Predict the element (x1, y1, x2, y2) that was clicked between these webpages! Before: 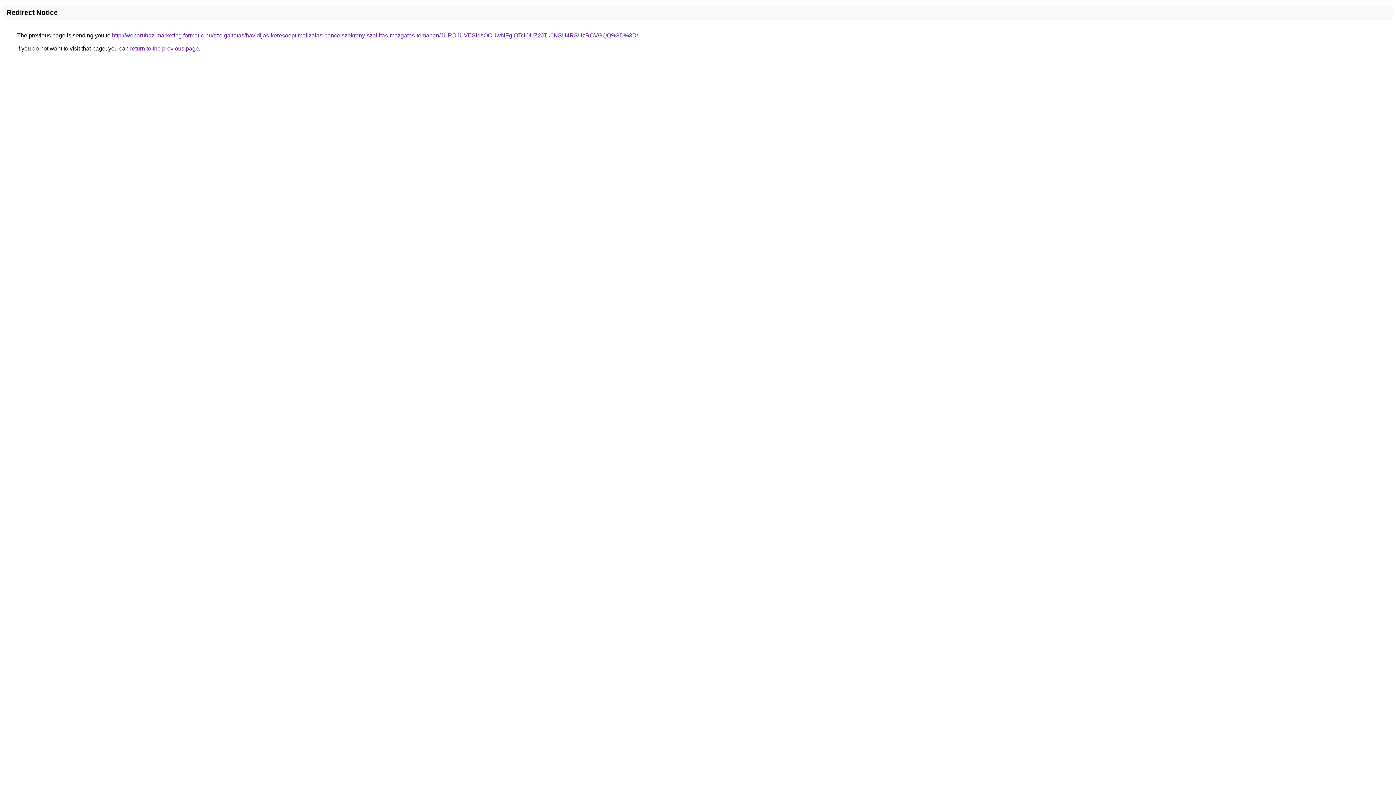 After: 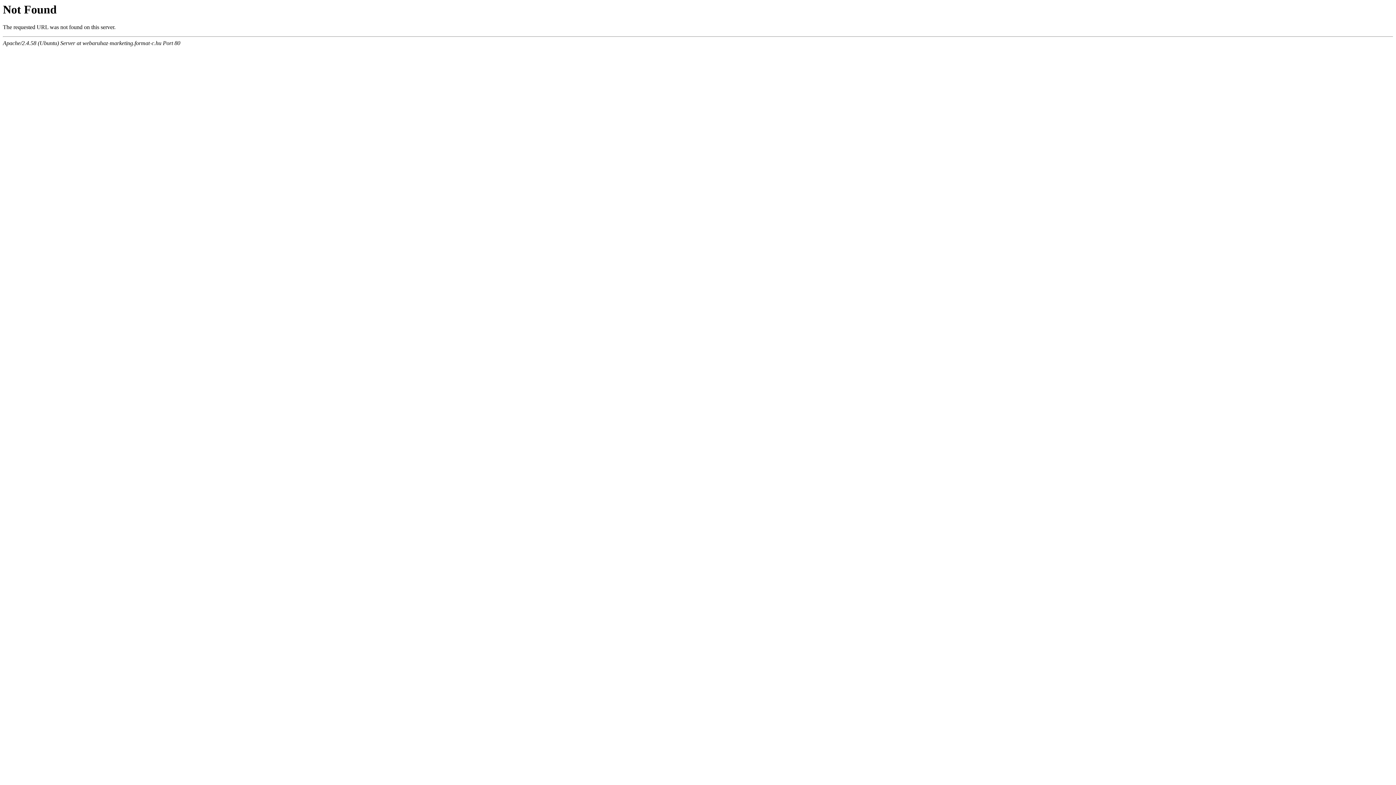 Action: bbox: (112, 32, 638, 38) label: http://webaruhaz-marketing.format-c.hu/szolgaltatas/havidijas-keresooptimalizalas-pancelszekreny-szallitas-mozgatas-temaban/JURDJUVESldsOCUwNFglQTclOUZ2JTk0NSU4RSUzRCVGQQ%3D%3D/